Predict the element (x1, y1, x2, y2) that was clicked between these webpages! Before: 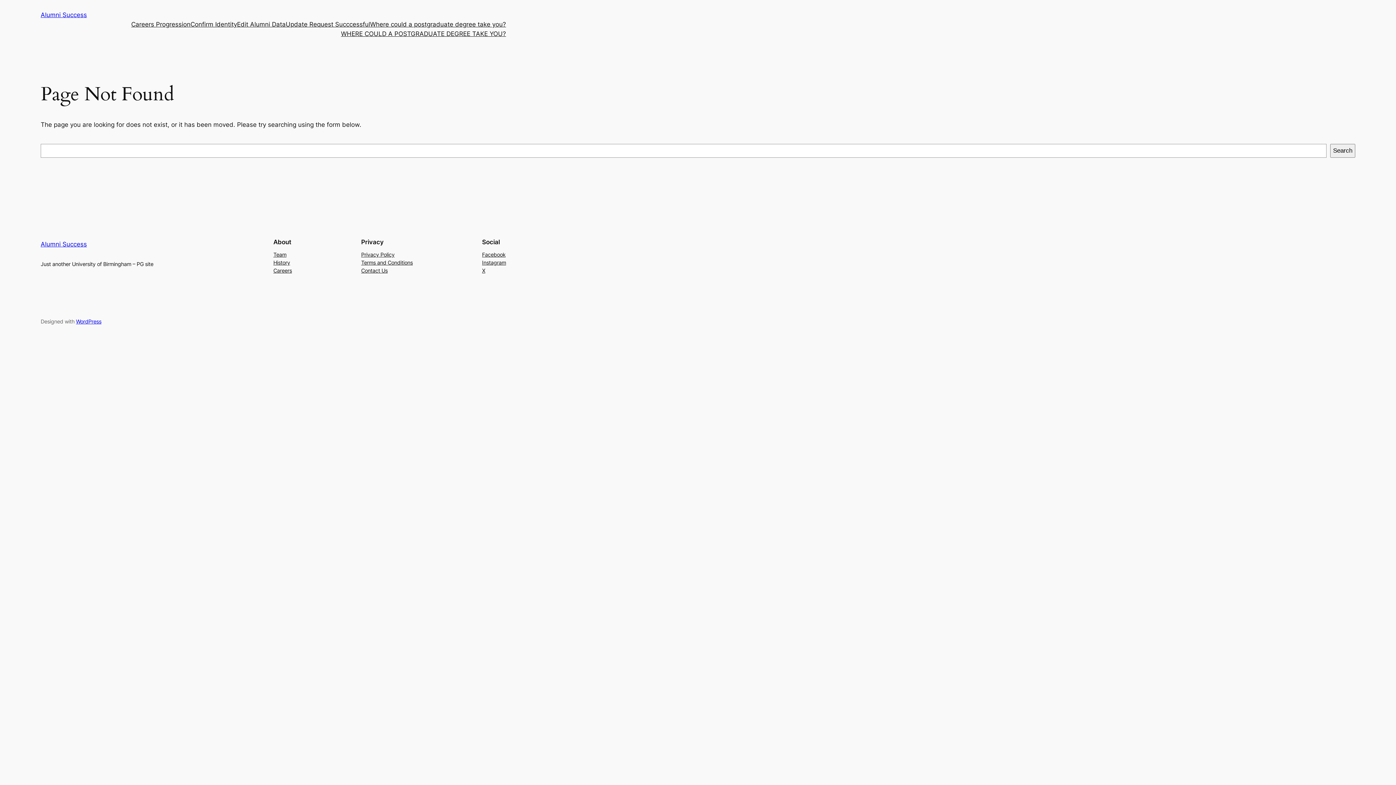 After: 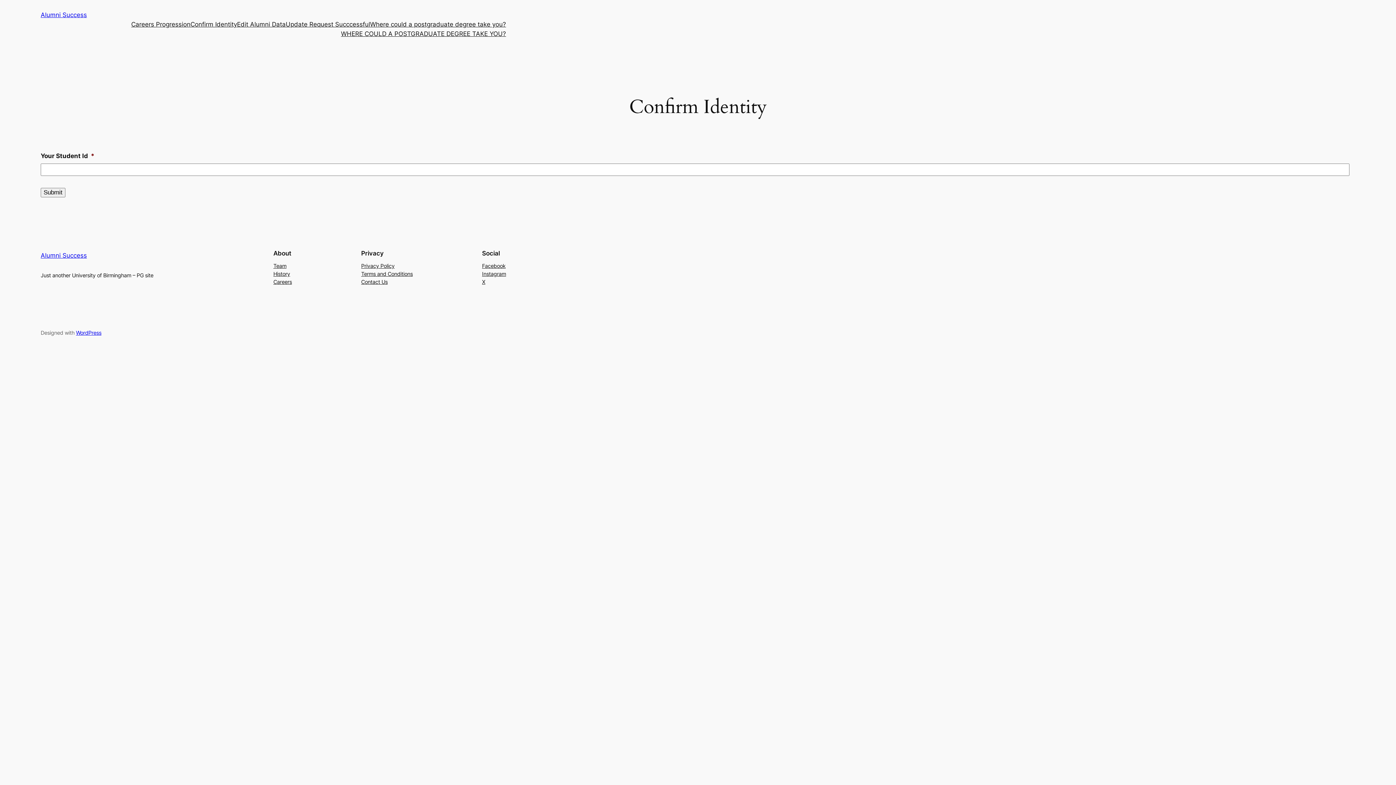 Action: label: Confirm Identity bbox: (190, 19, 237, 29)